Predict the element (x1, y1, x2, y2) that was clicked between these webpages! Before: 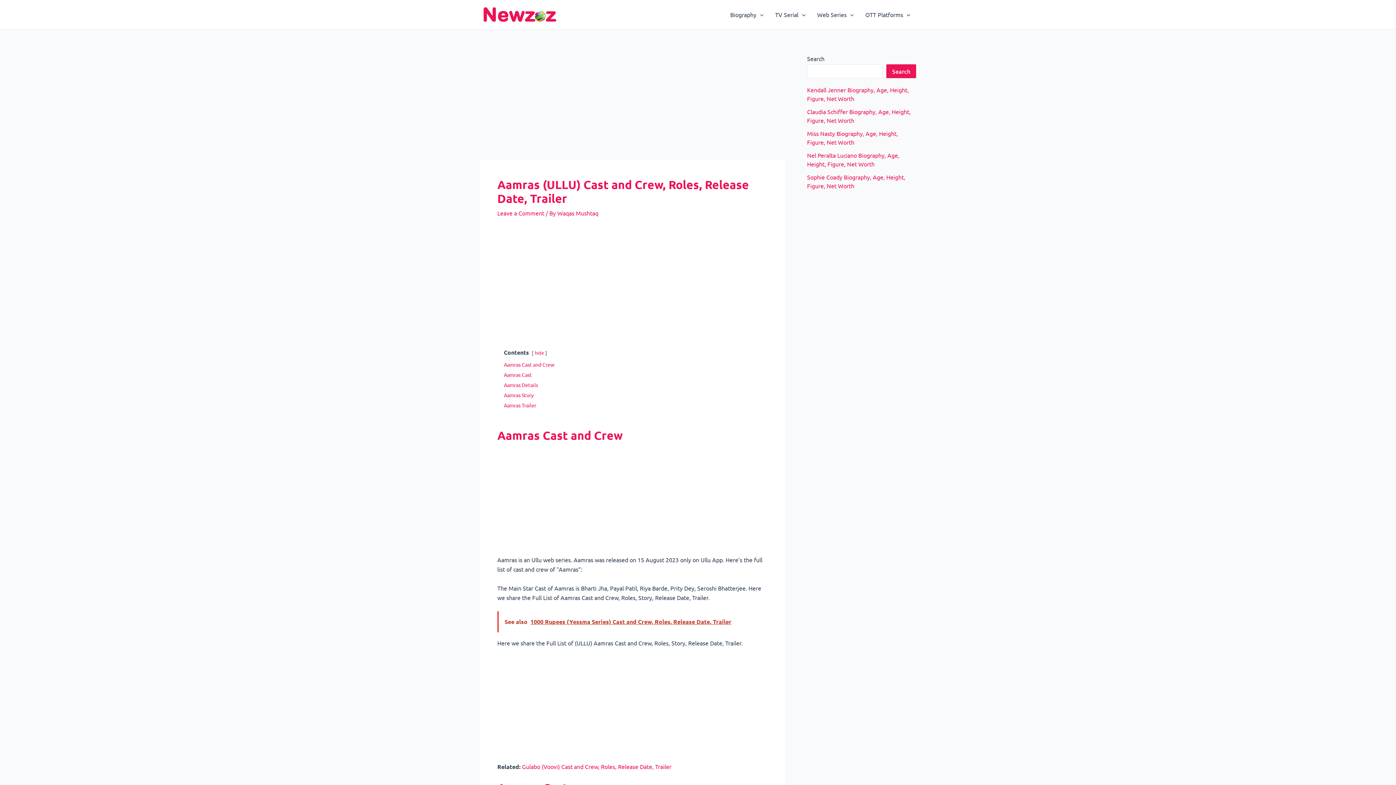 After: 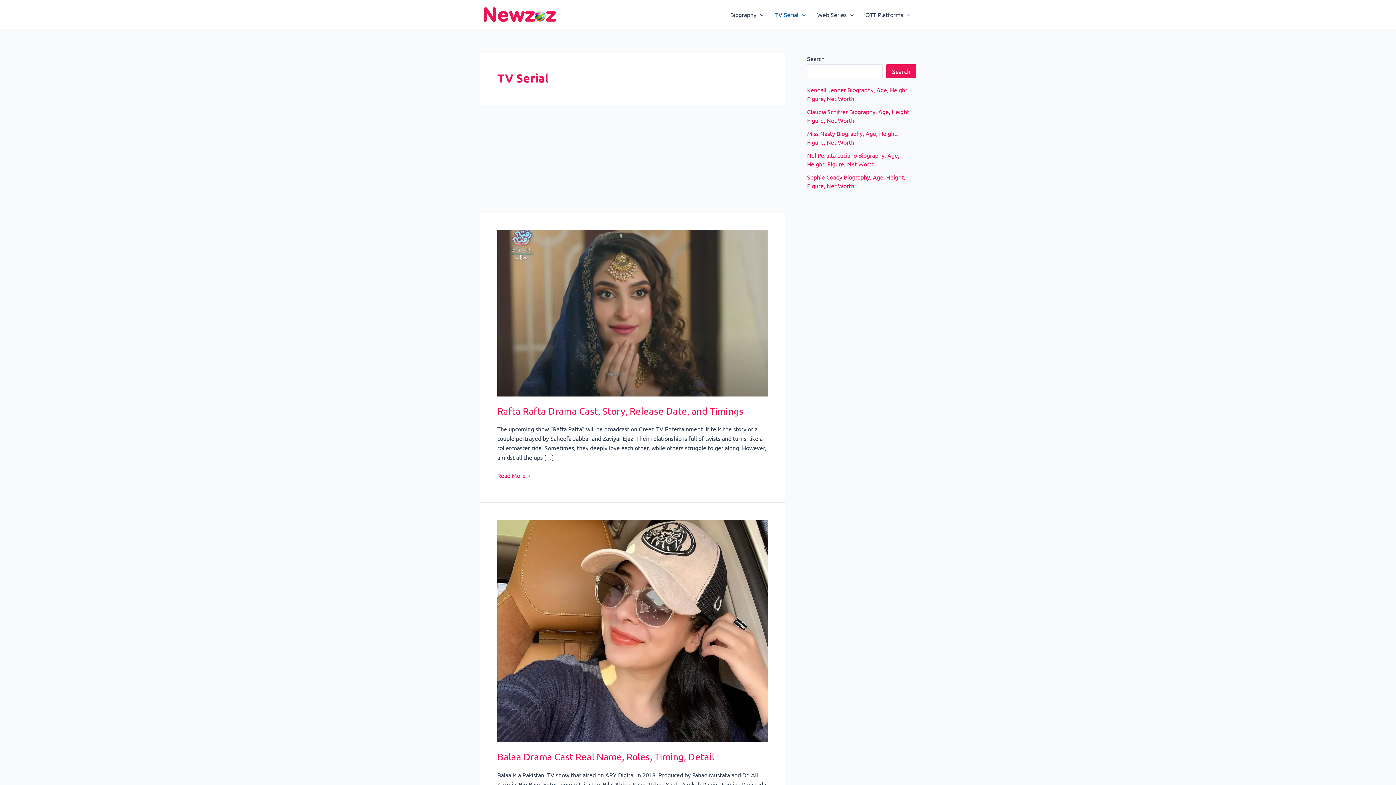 Action: bbox: (769, 0, 811, 29) label: TV Serial